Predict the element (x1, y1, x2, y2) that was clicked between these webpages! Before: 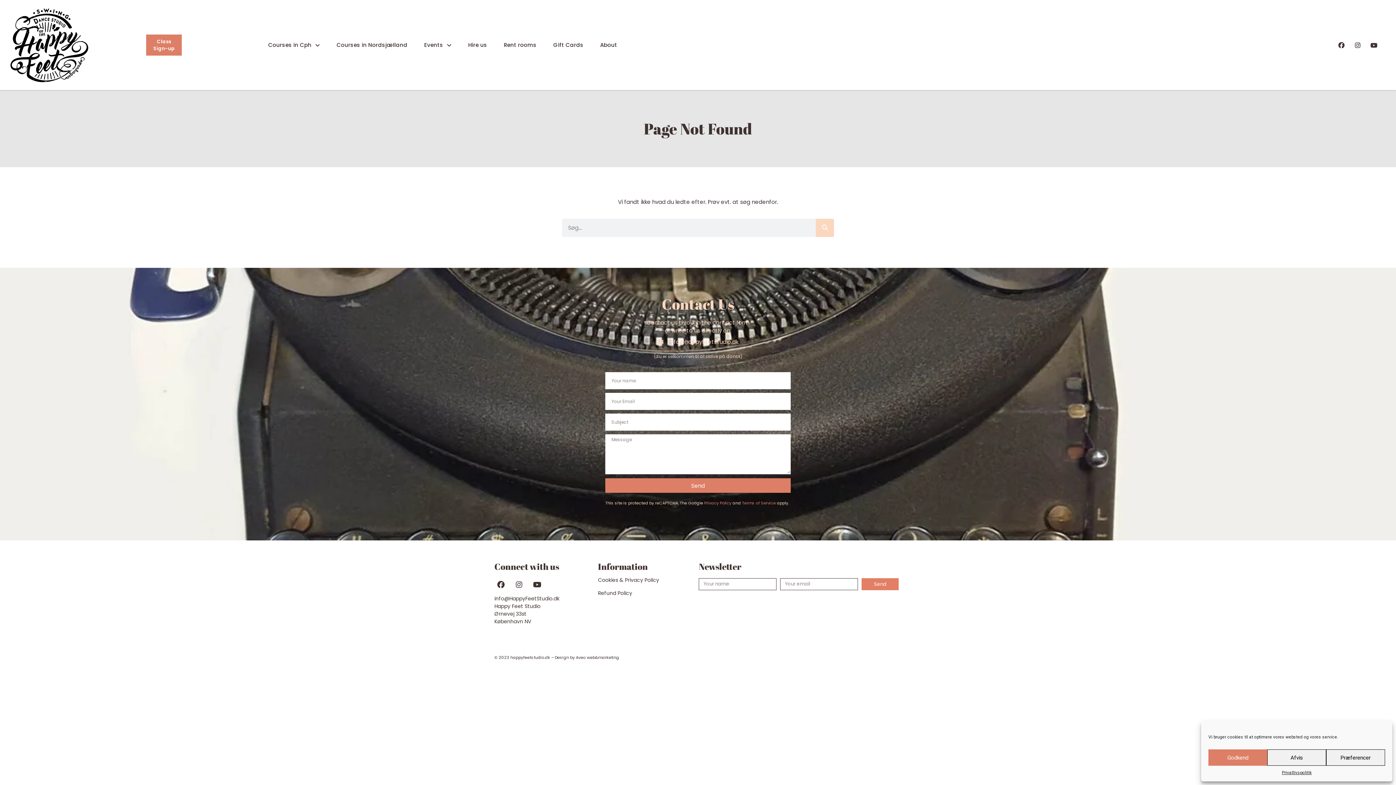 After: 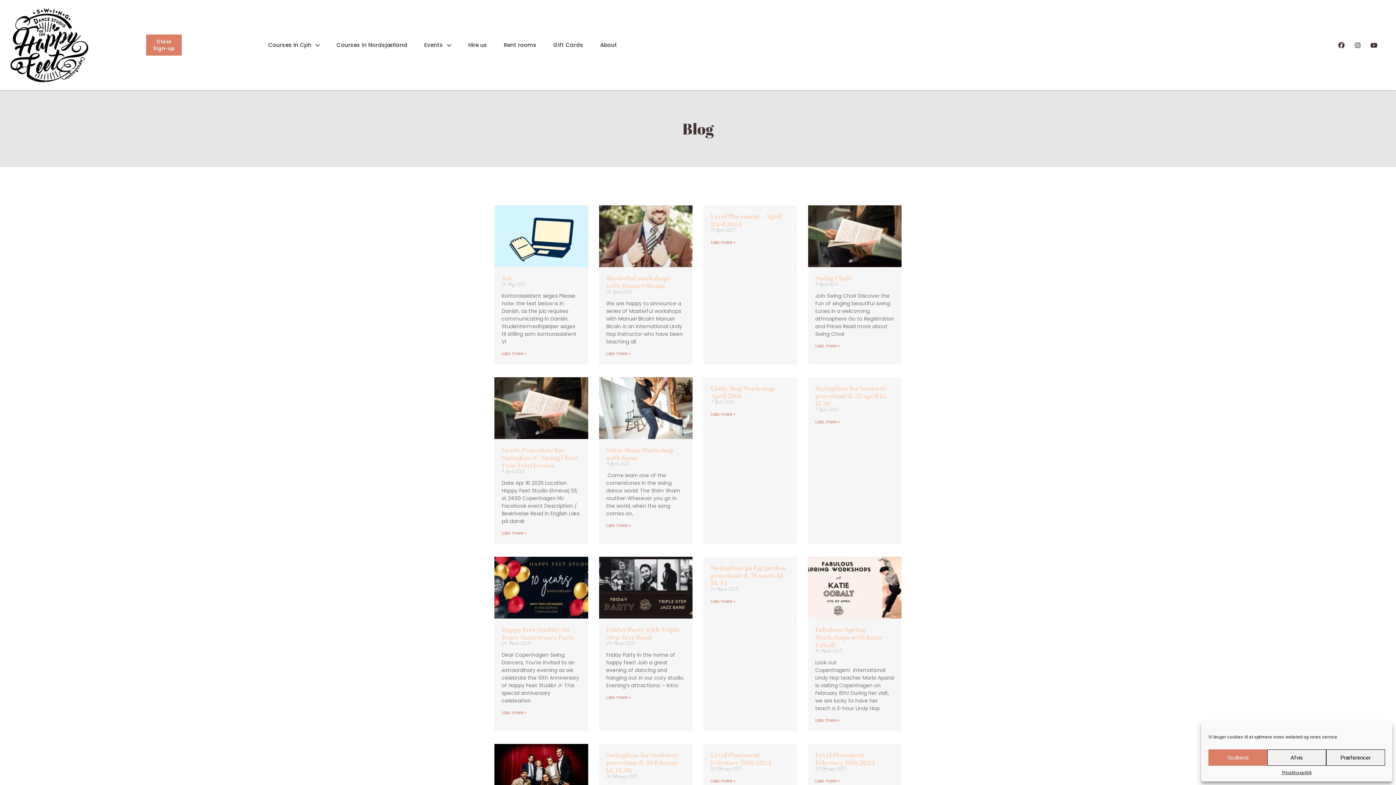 Action: bbox: (816, 218, 834, 236) label: Search